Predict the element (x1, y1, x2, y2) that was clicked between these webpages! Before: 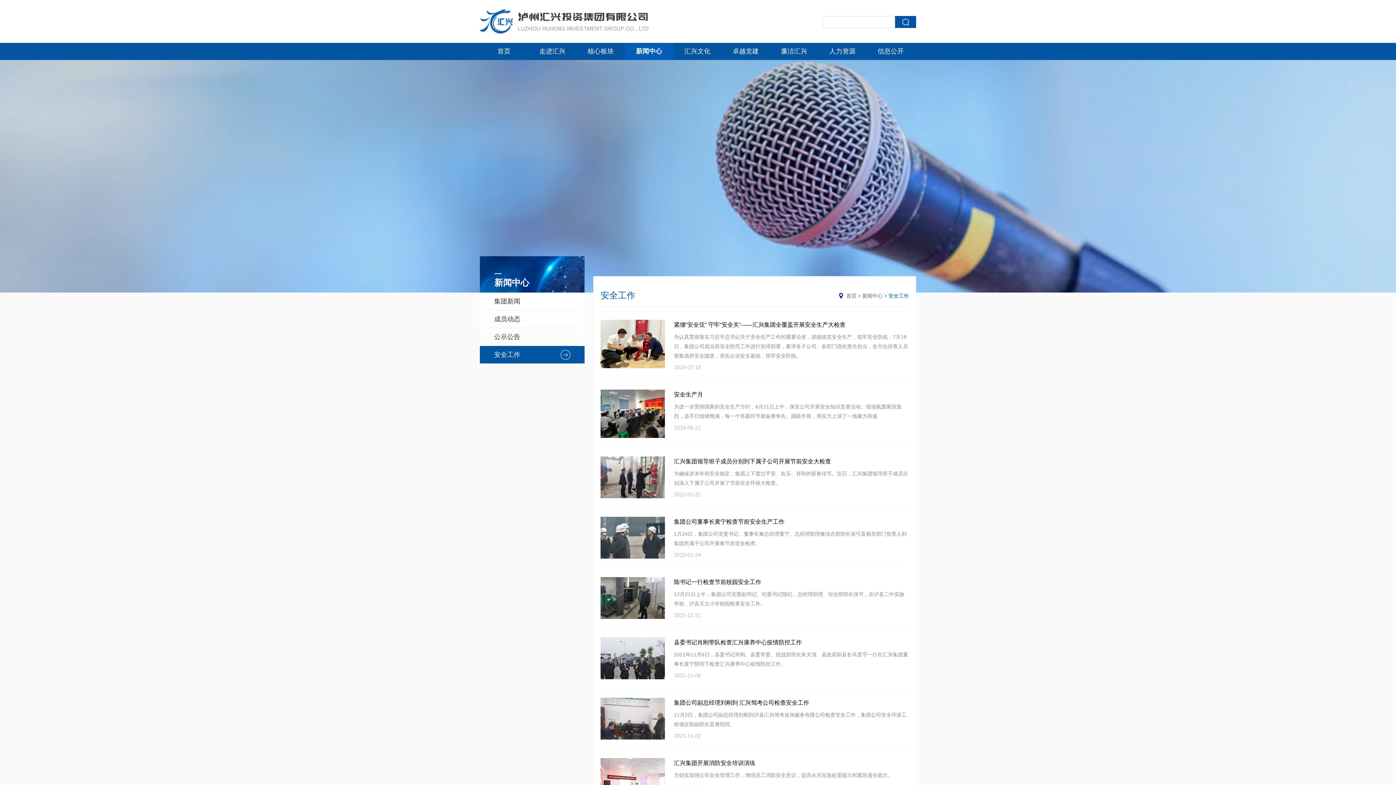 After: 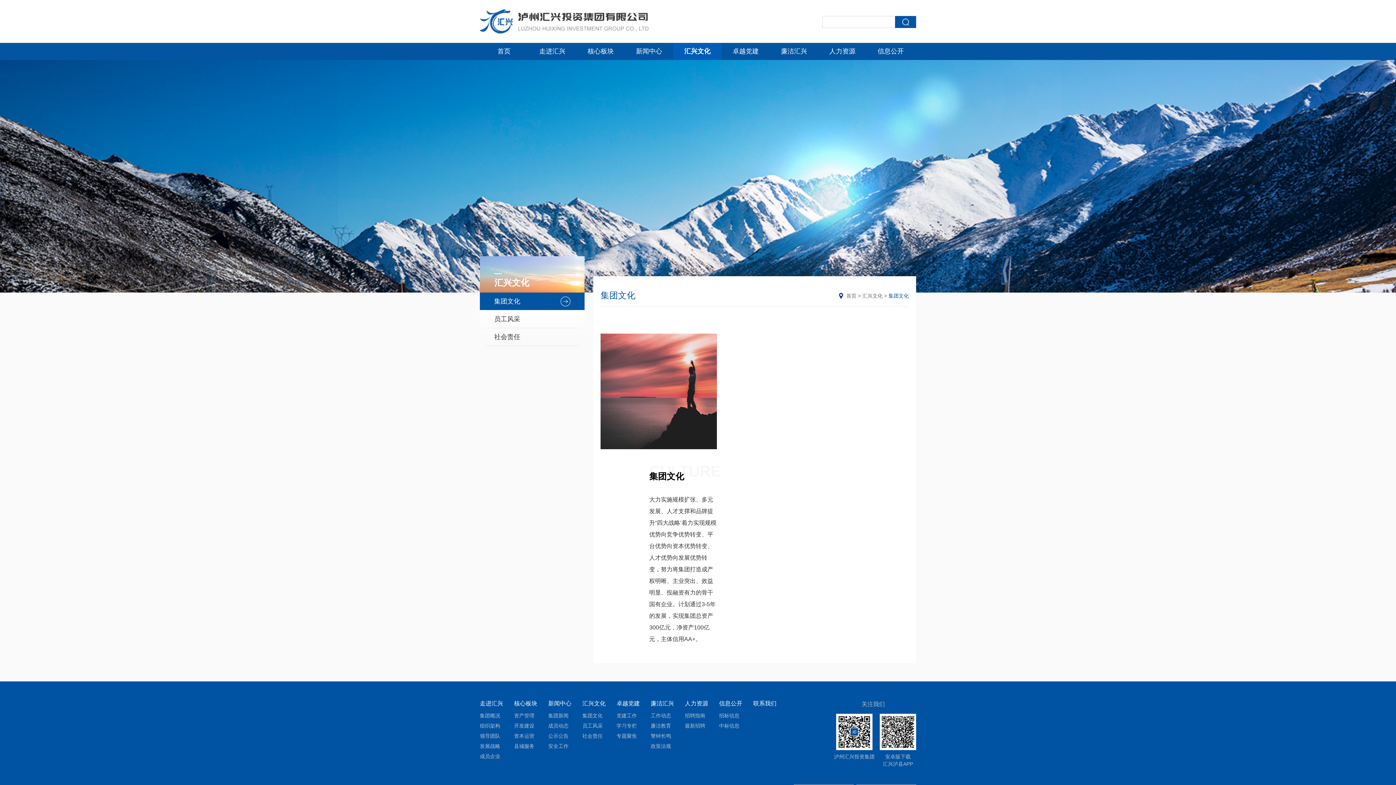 Action: label: 汇兴文化 bbox: (673, 42, 721, 60)